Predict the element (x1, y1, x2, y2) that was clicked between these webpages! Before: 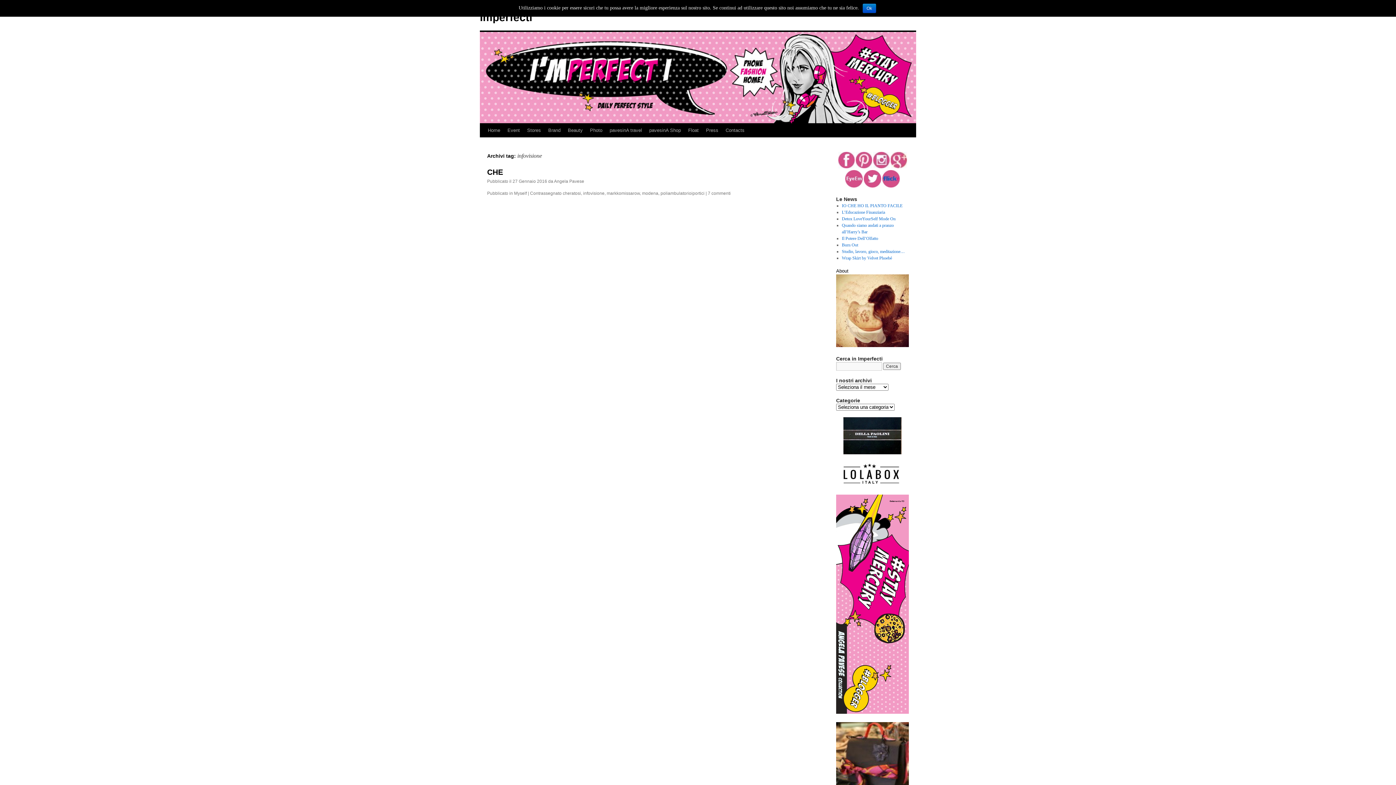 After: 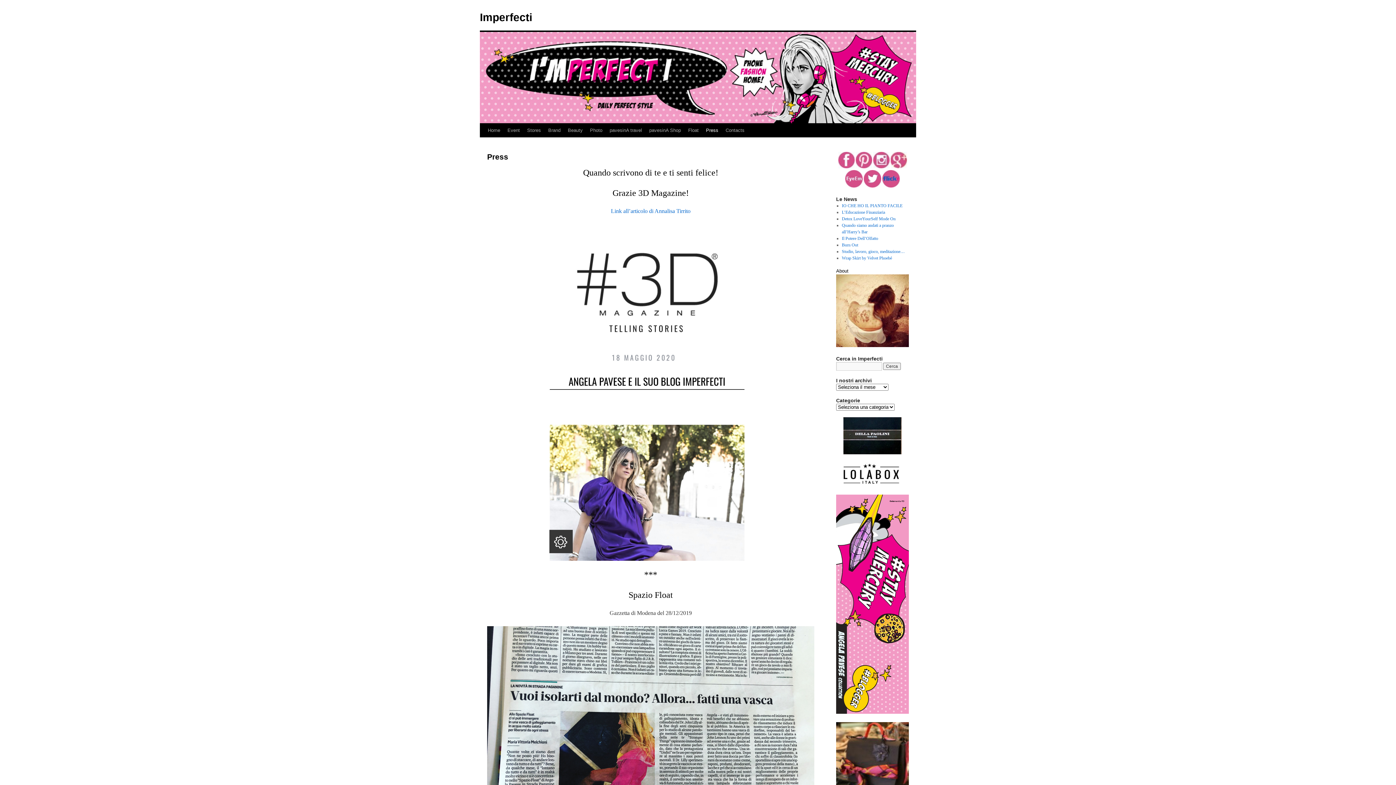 Action: bbox: (702, 123, 722, 137) label: Press